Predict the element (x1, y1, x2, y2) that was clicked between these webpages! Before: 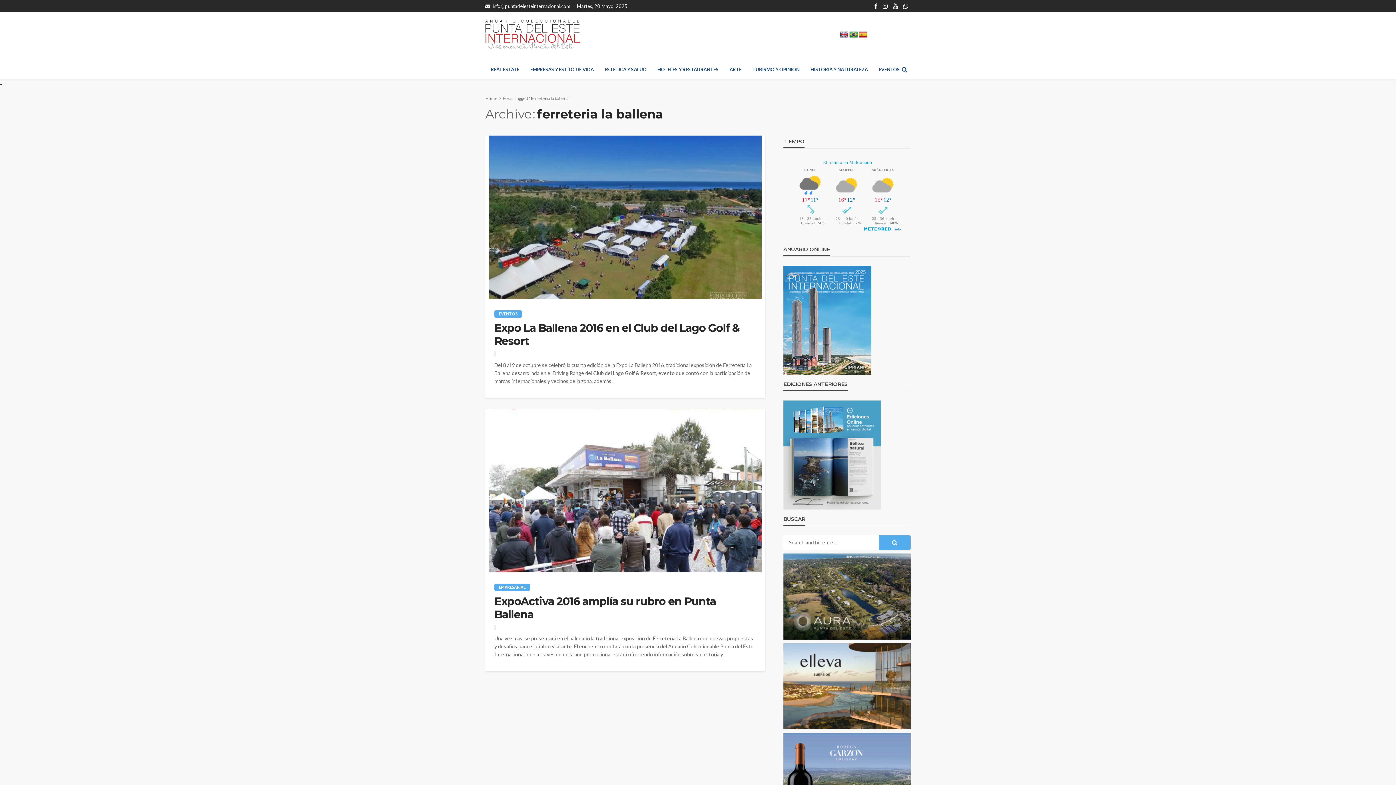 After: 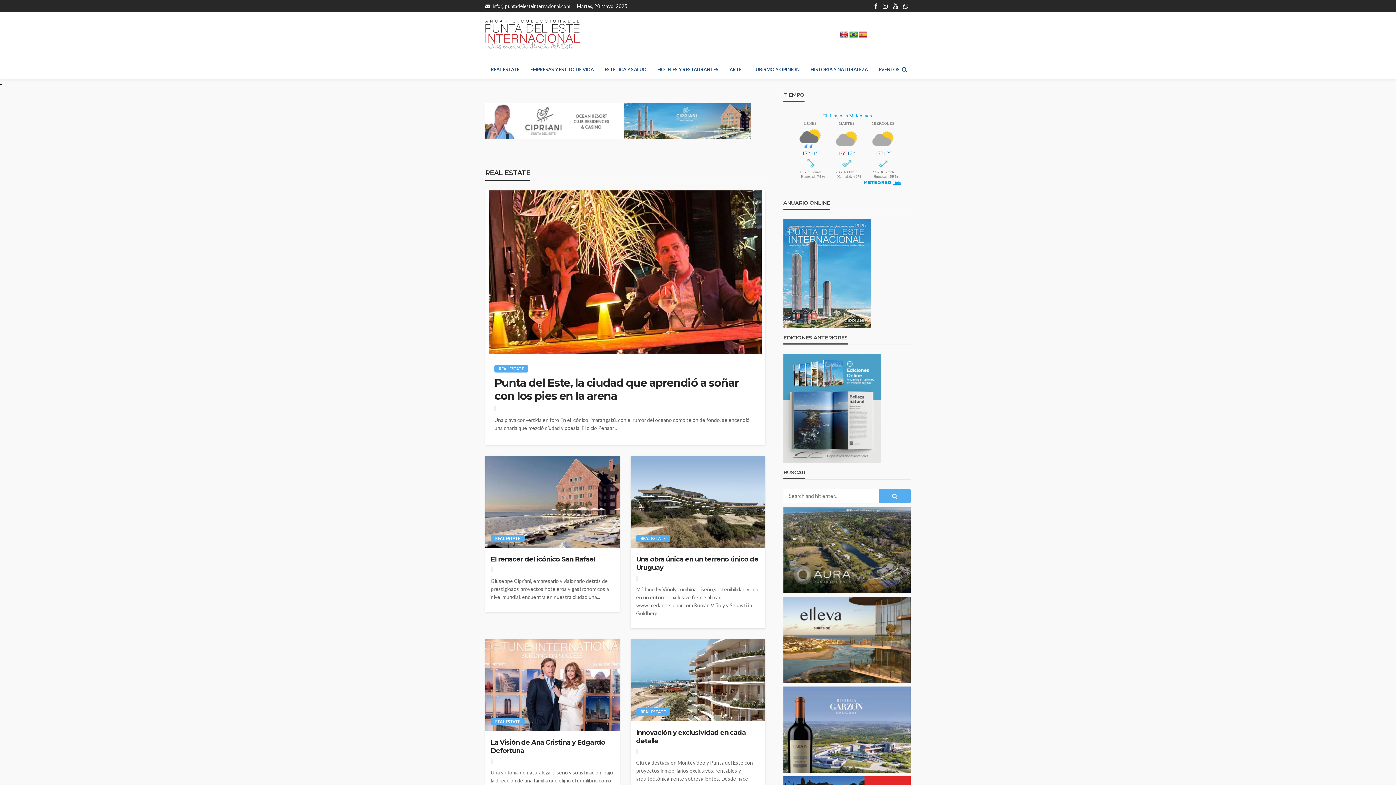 Action: label: Home bbox: (485, 95, 497, 101)